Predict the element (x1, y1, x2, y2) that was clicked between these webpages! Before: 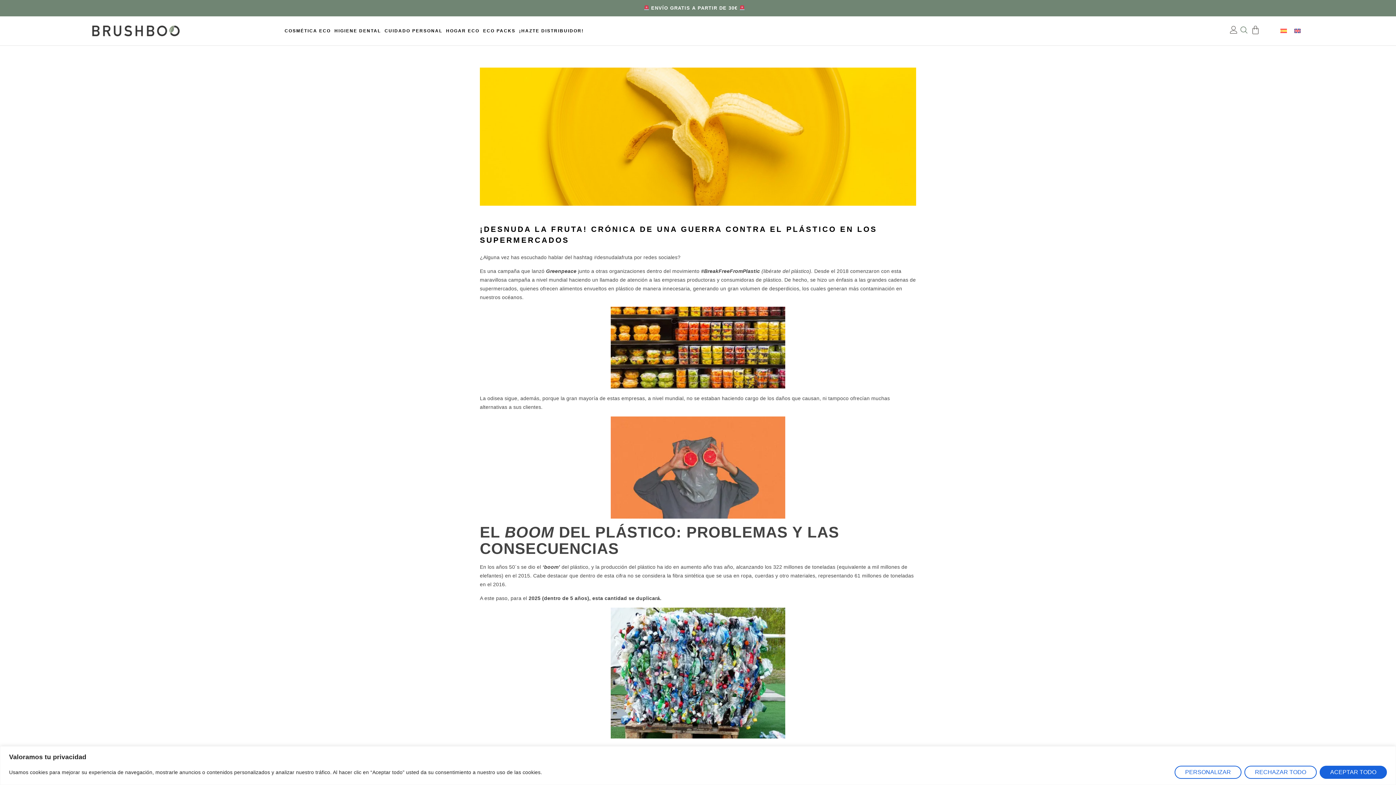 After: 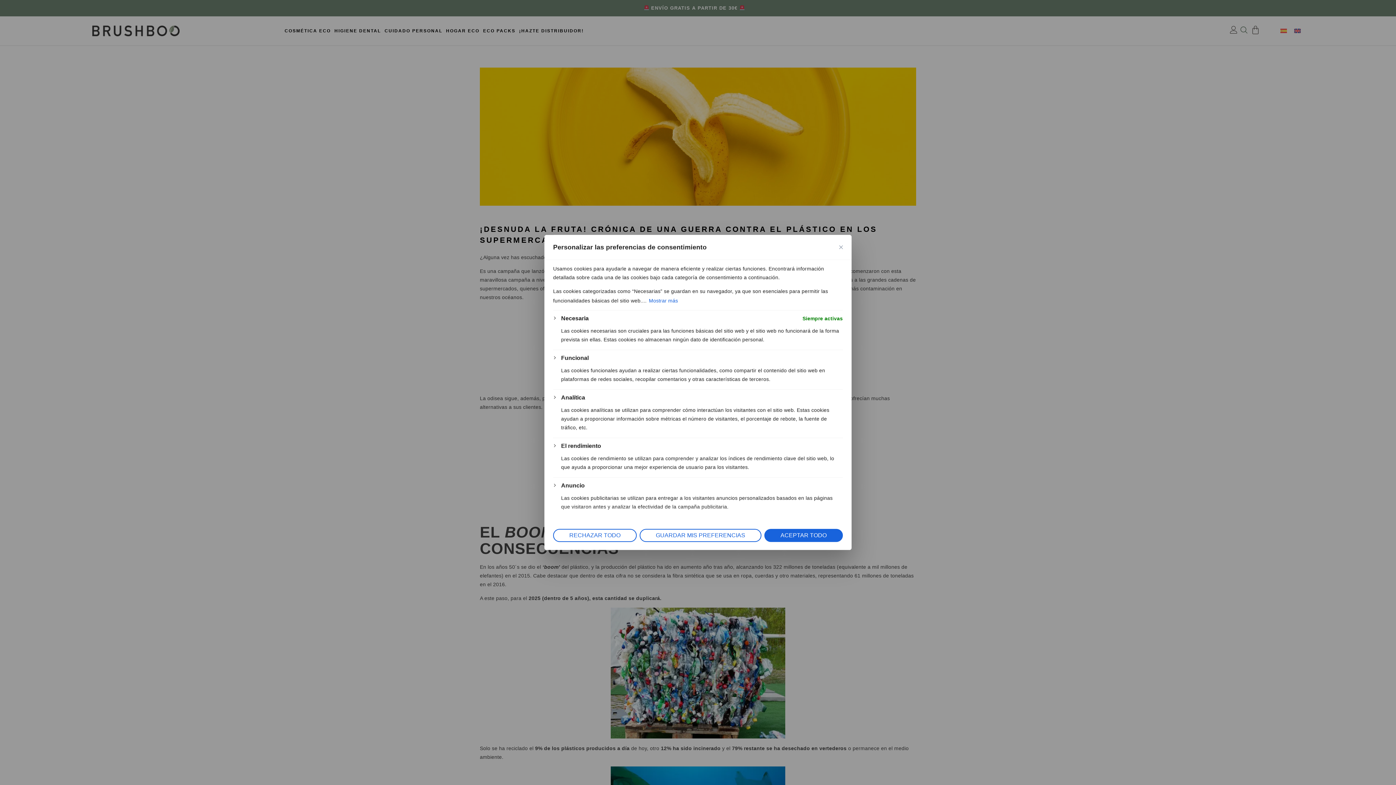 Action: label: Personalizar bbox: (1174, 766, 1241, 779)